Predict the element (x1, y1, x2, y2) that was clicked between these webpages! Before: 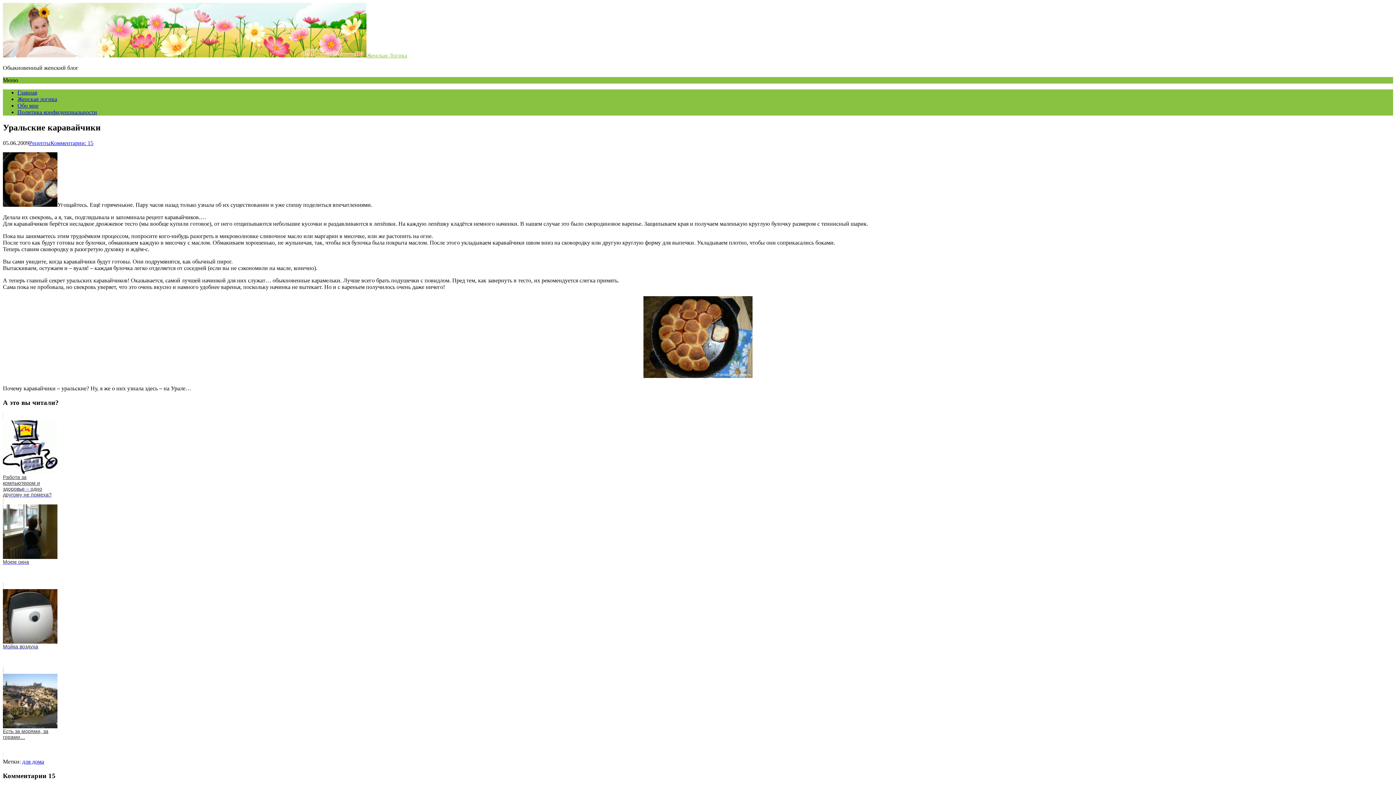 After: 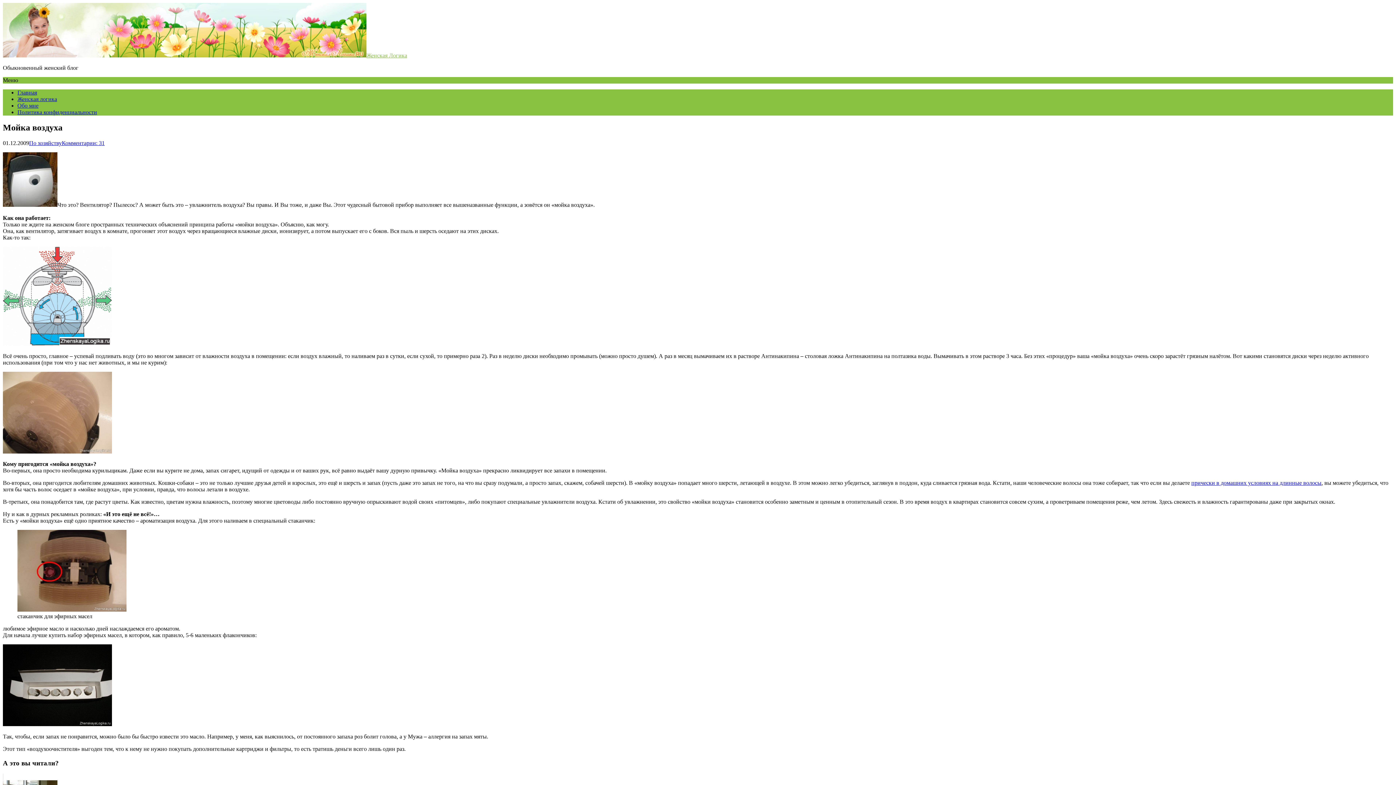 Action: bbox: (2, 583, 1393, 673) label: Мойка воздуха